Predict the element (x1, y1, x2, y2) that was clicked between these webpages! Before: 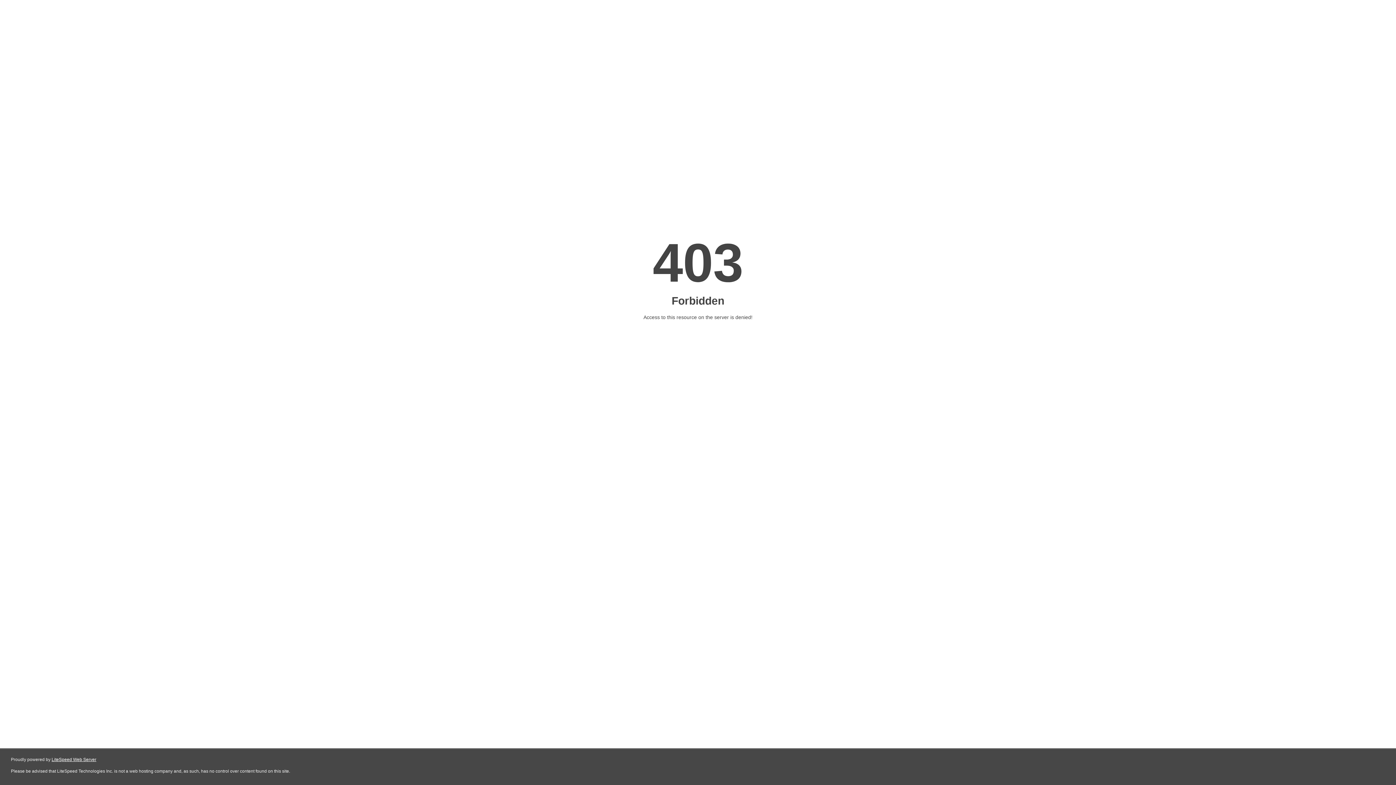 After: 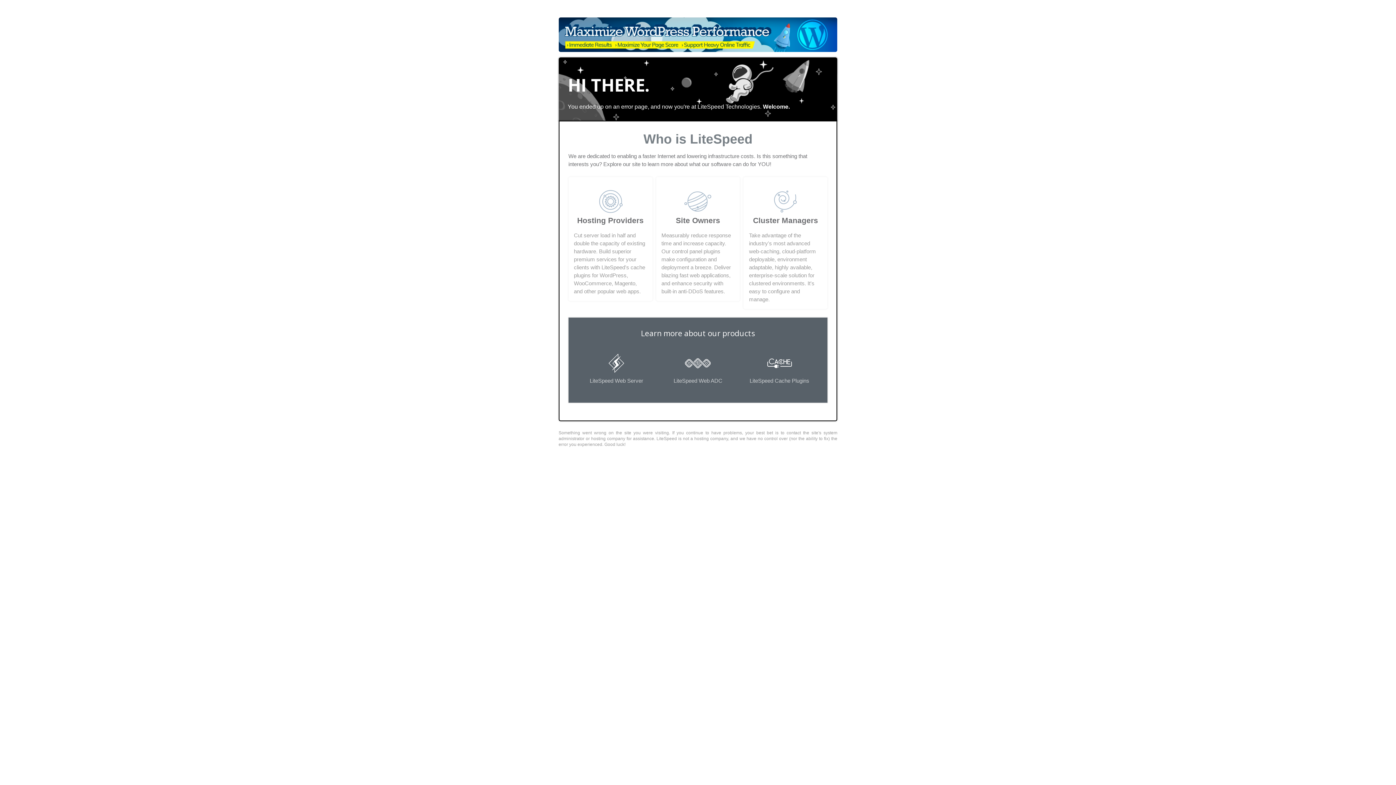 Action: label: LiteSpeed Web Server bbox: (51, 757, 96, 762)